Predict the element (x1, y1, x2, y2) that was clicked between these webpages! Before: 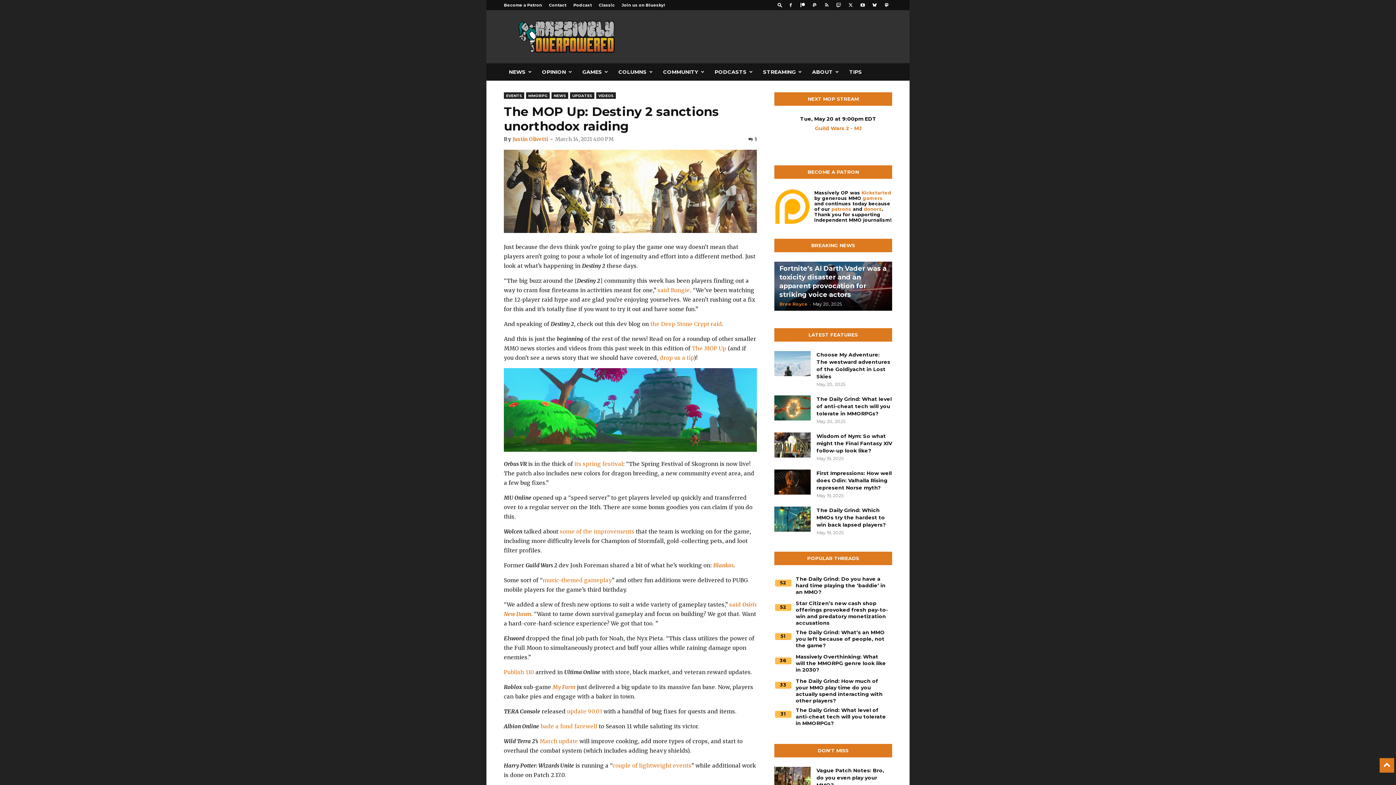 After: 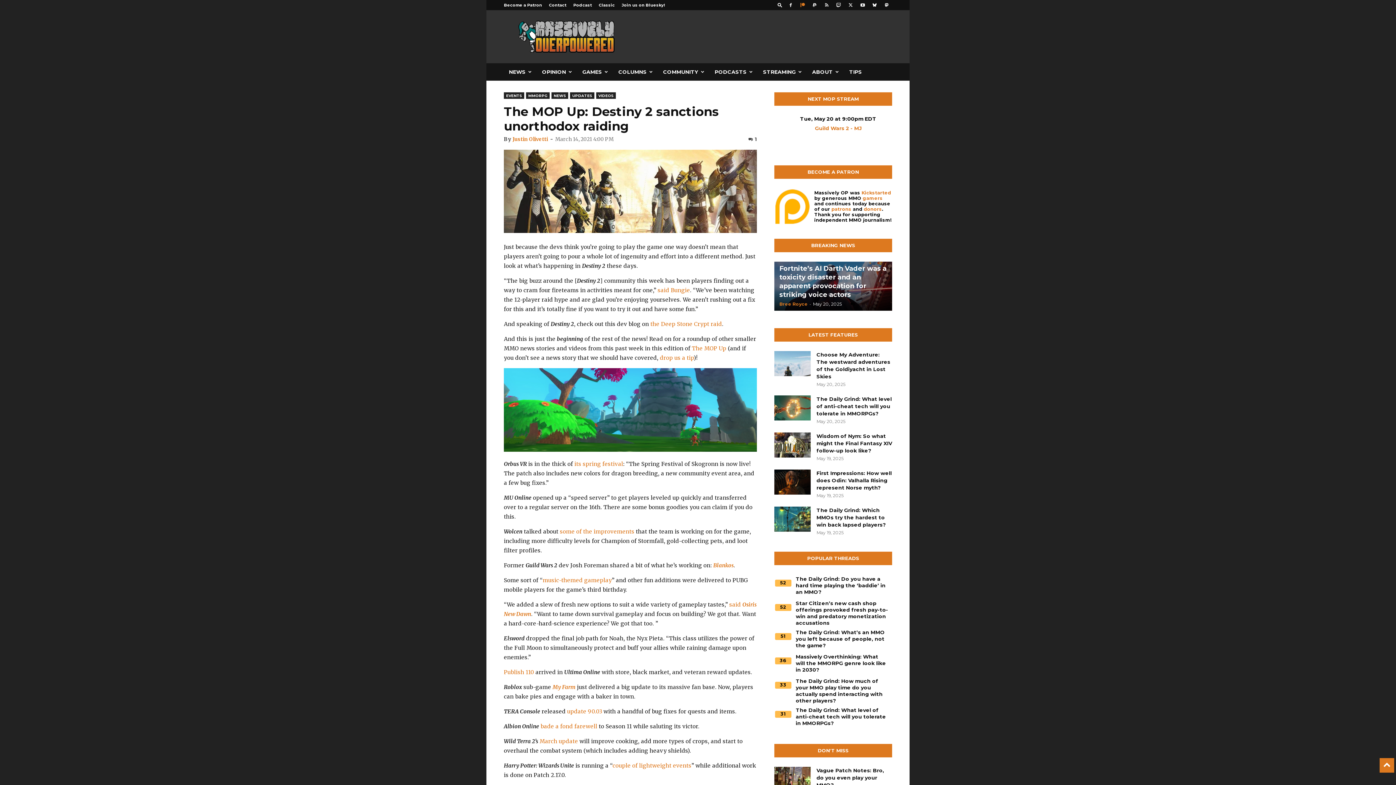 Action: bbox: (797, 0, 808, 10)